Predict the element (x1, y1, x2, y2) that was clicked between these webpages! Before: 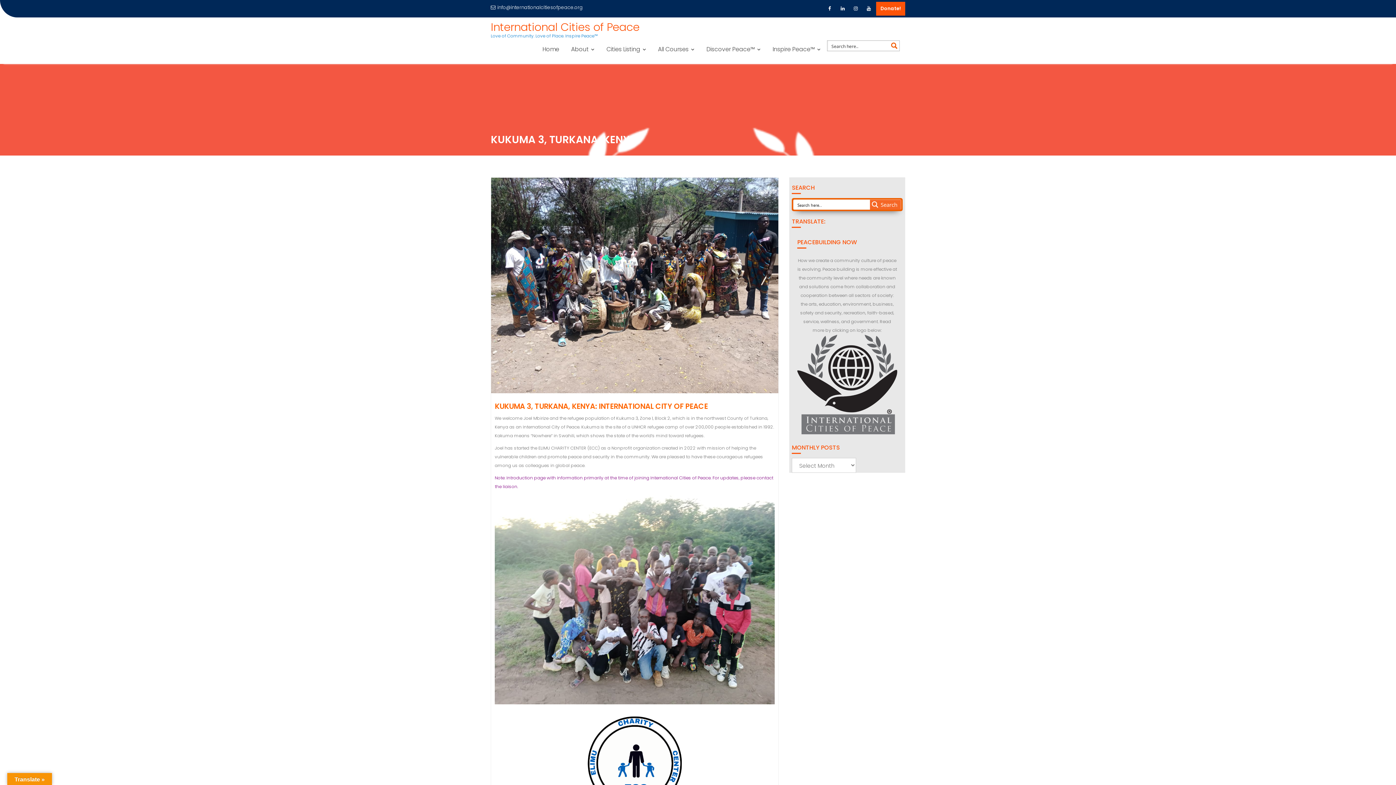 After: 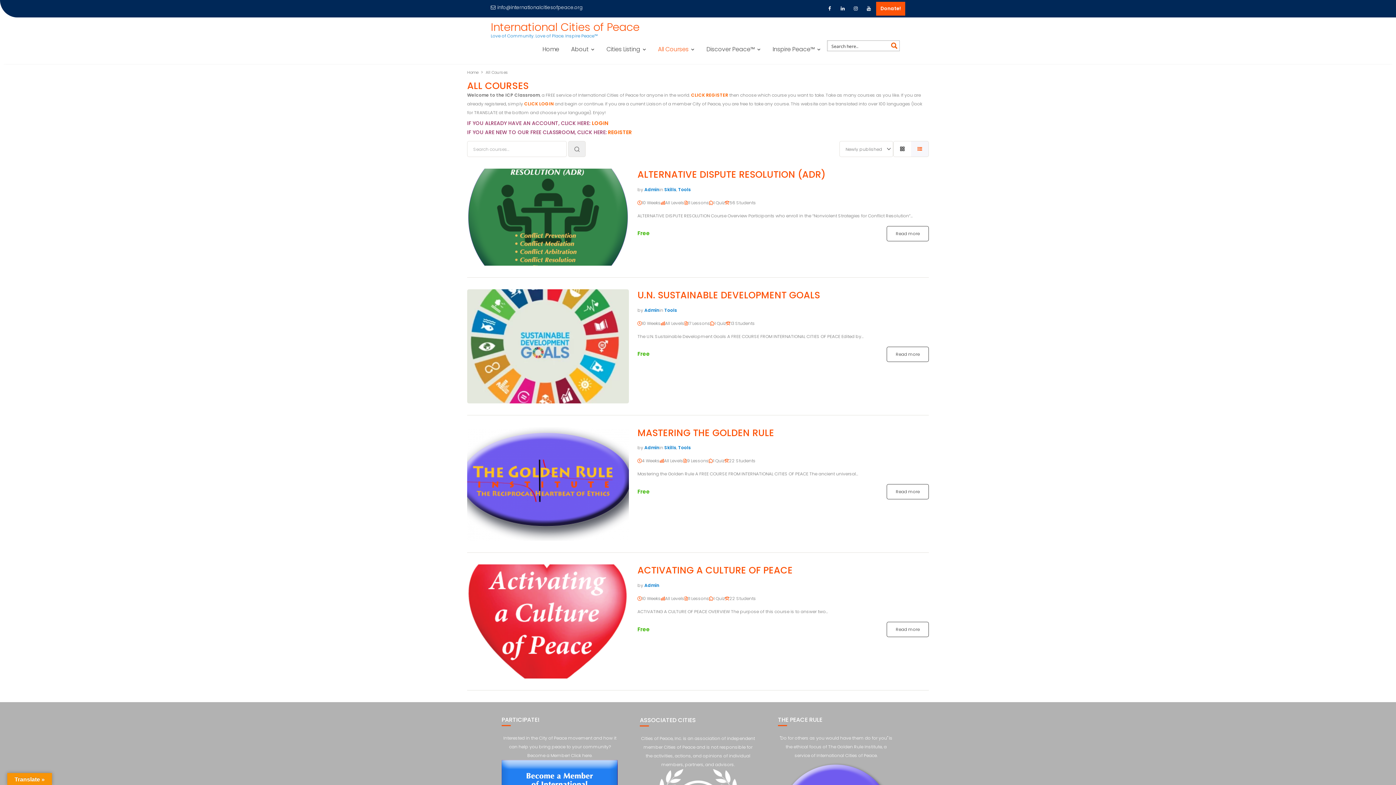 Action: label: All Courses bbox: (652, 40, 700, 58)